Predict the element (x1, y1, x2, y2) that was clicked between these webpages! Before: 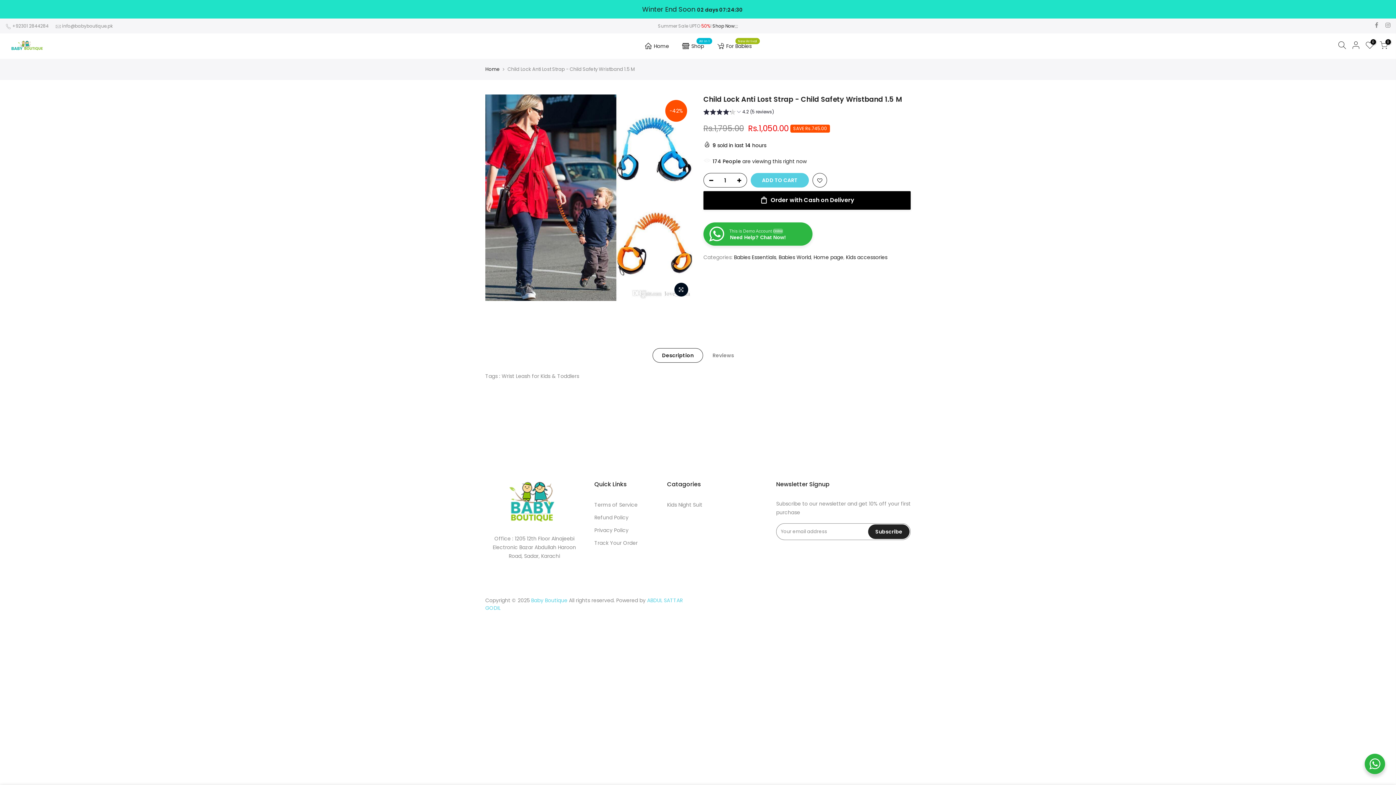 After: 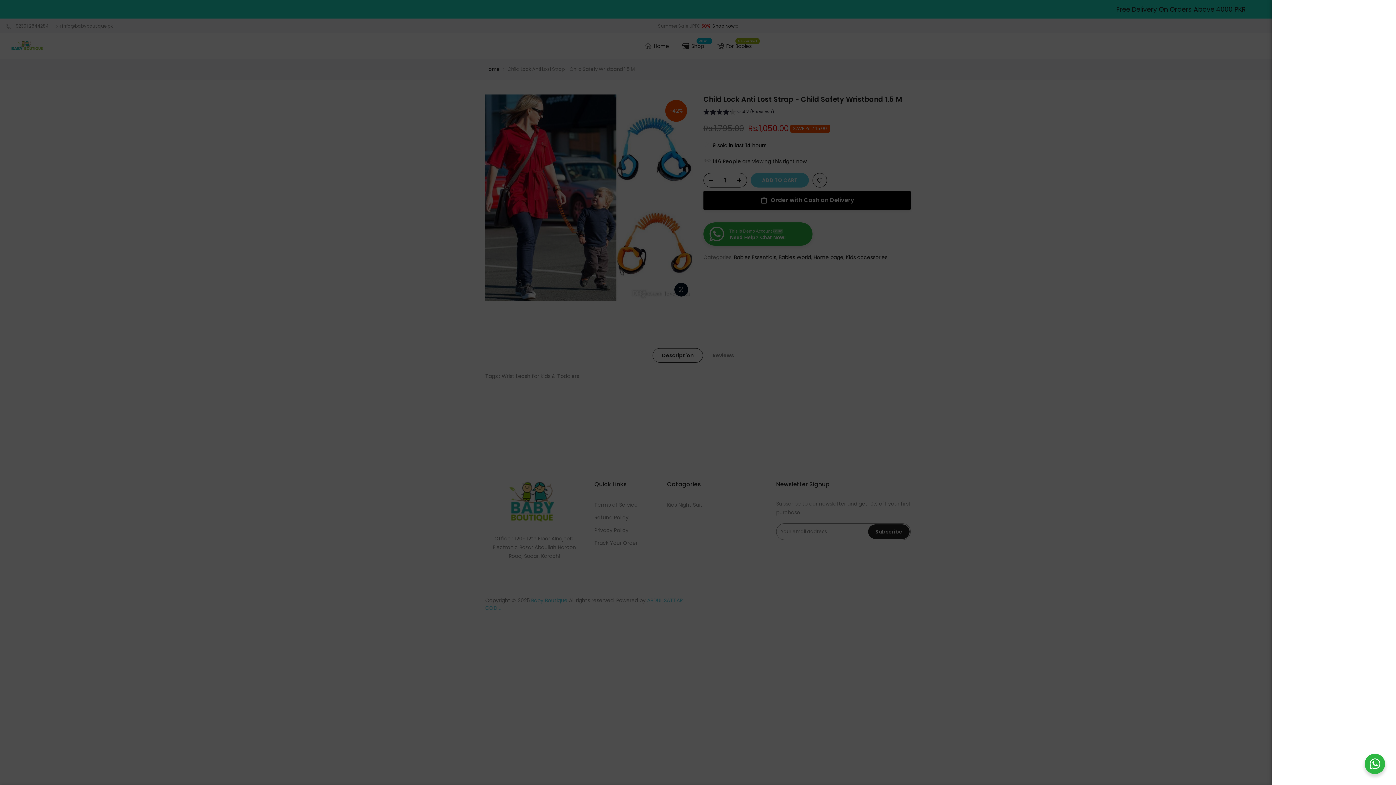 Action: bbox: (1335, 41, 1349, 51)